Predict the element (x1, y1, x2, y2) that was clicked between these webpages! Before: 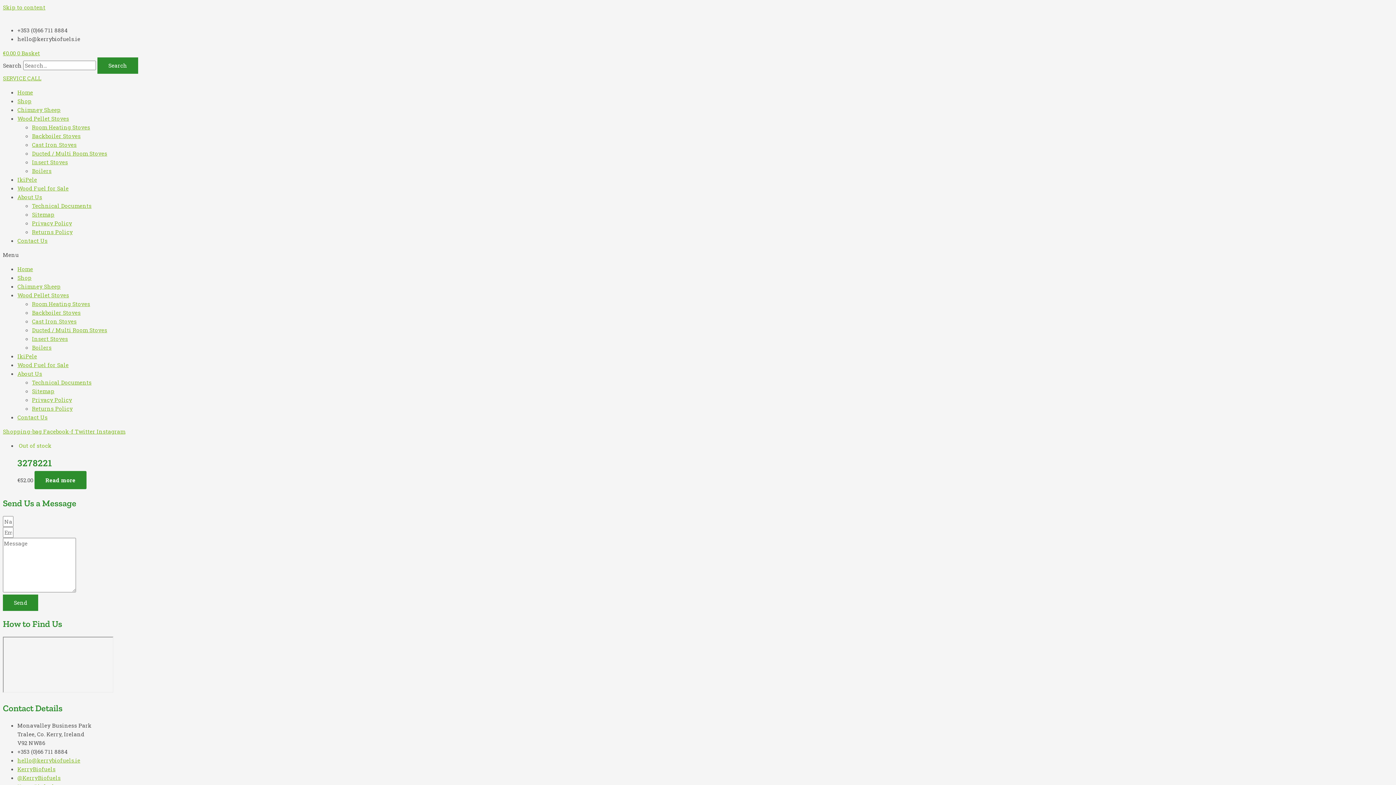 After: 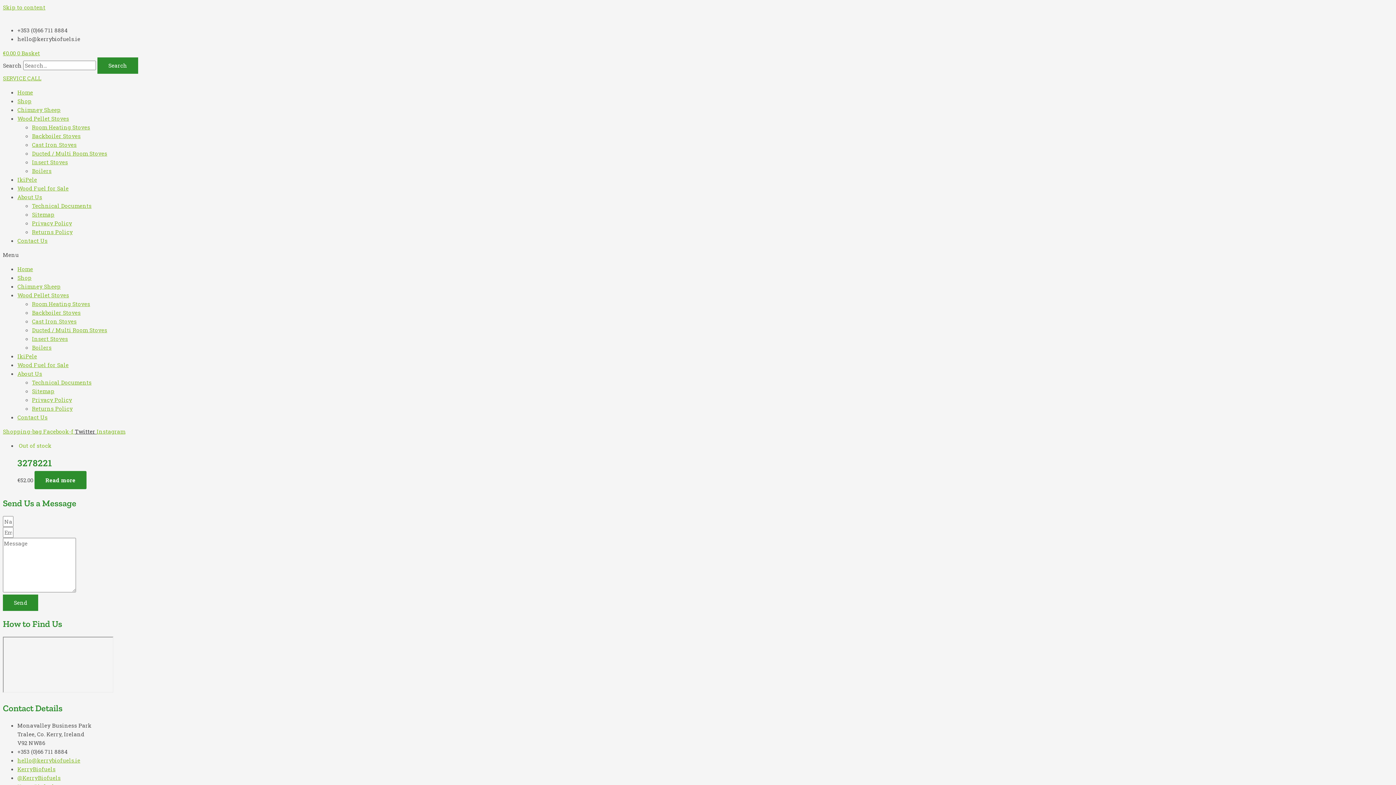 Action: label: Twitter  bbox: (74, 428, 96, 435)